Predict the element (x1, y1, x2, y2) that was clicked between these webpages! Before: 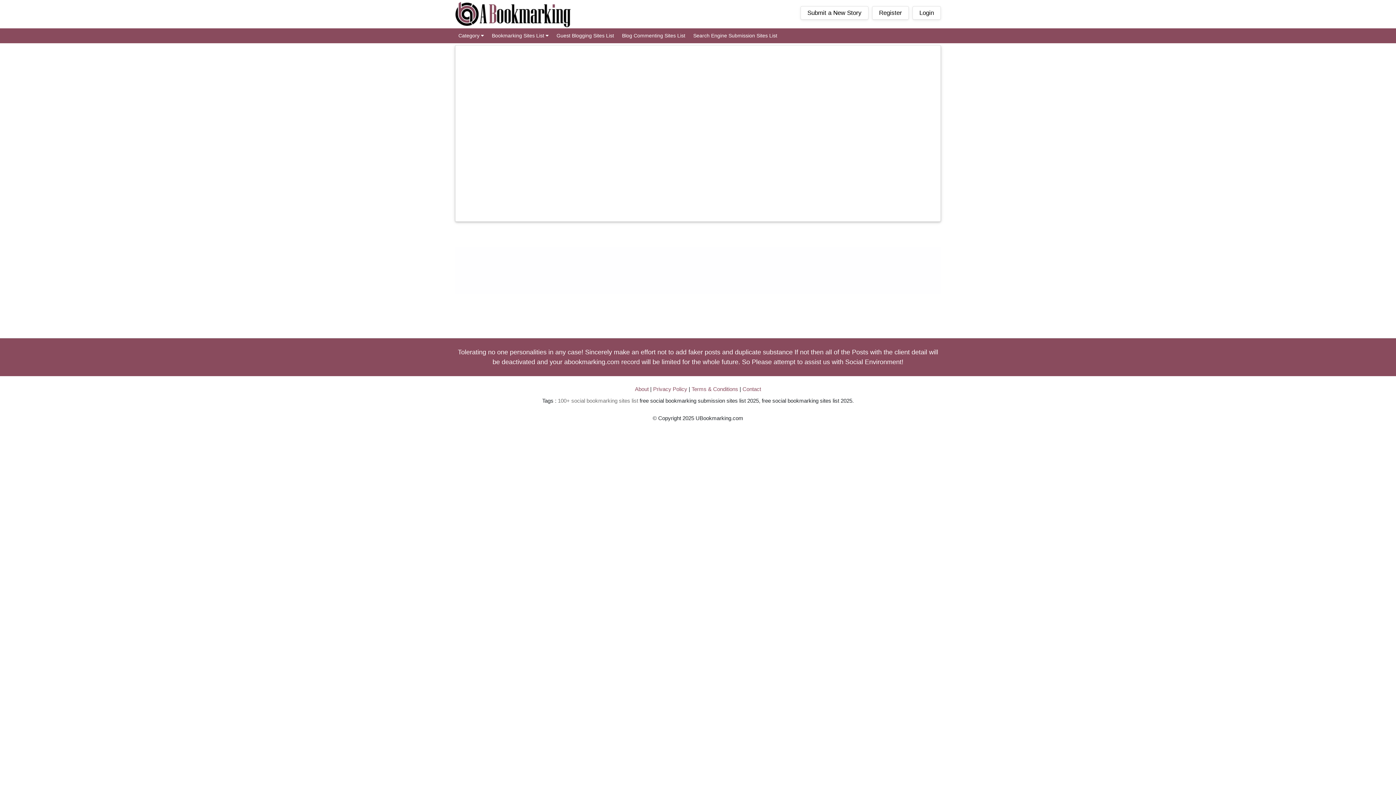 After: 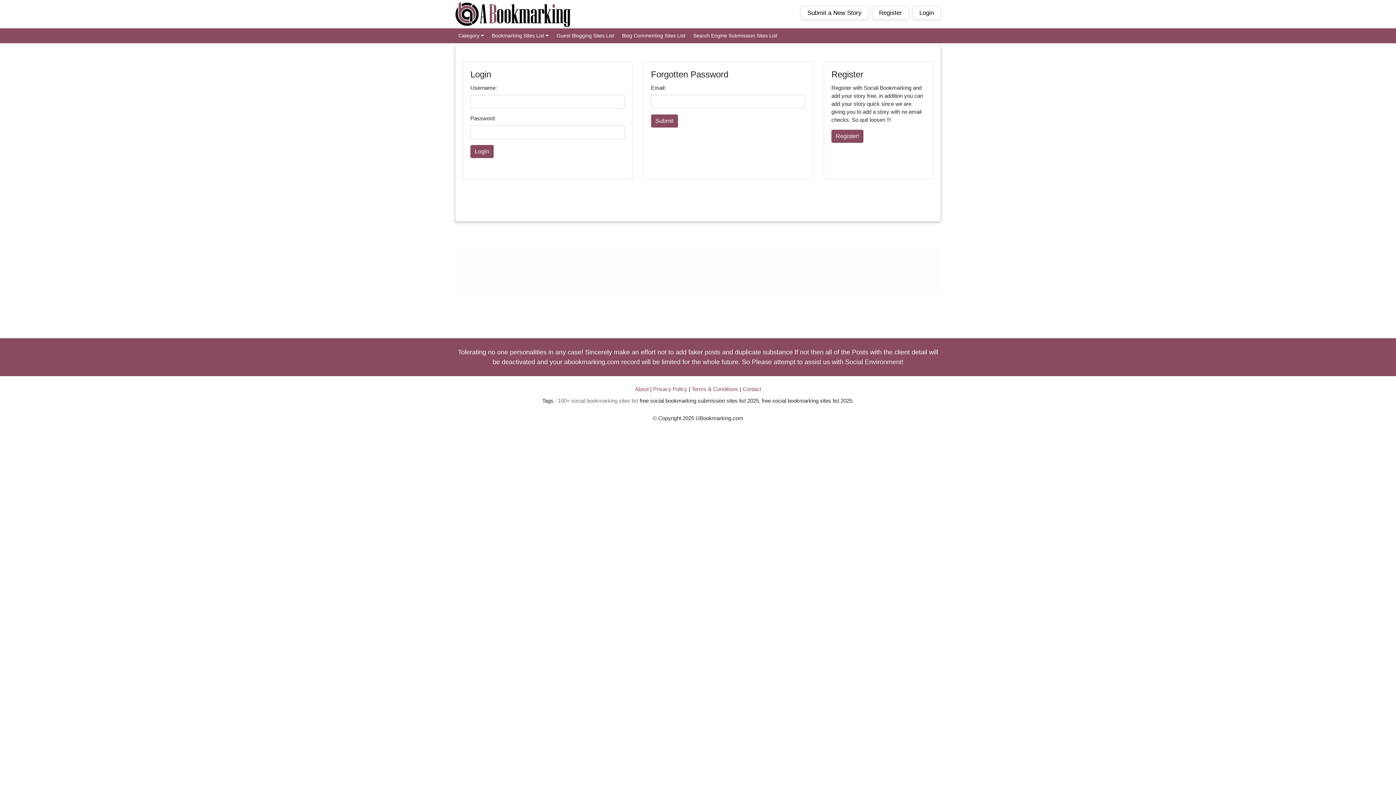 Action: label: Login bbox: (912, 6, 941, 19)